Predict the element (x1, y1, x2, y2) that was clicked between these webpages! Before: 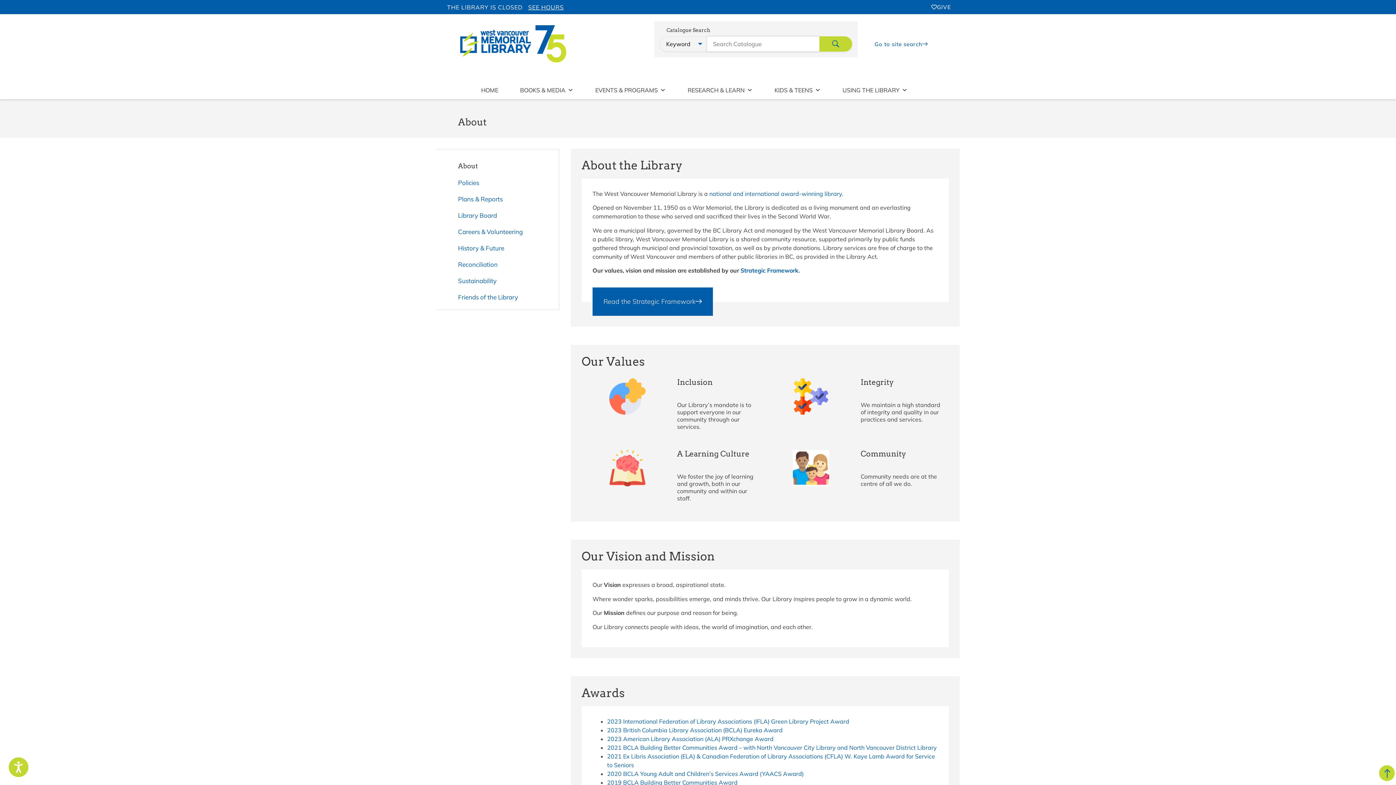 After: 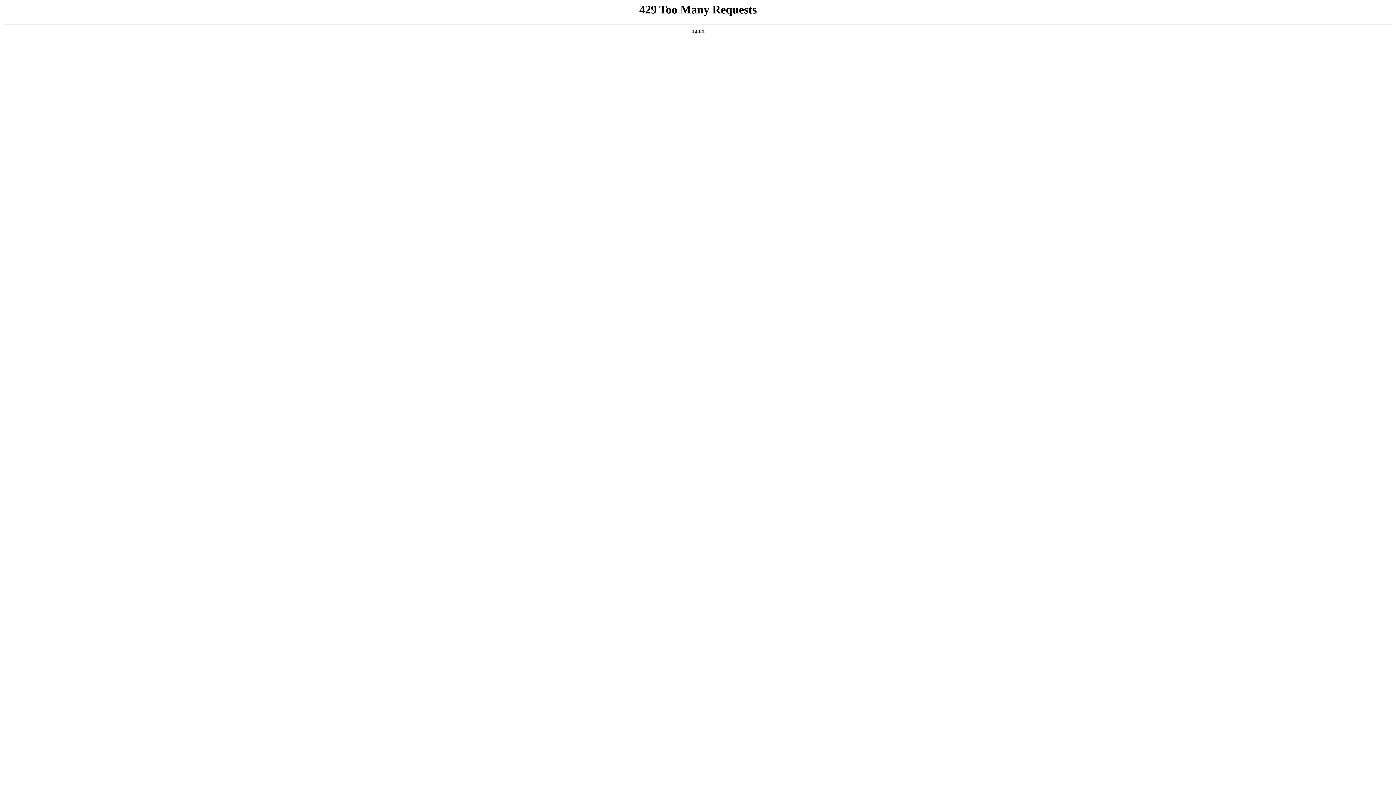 Action: bbox: (607, 779, 737, 786) label: 2019 BCLA Building Better Communities Award